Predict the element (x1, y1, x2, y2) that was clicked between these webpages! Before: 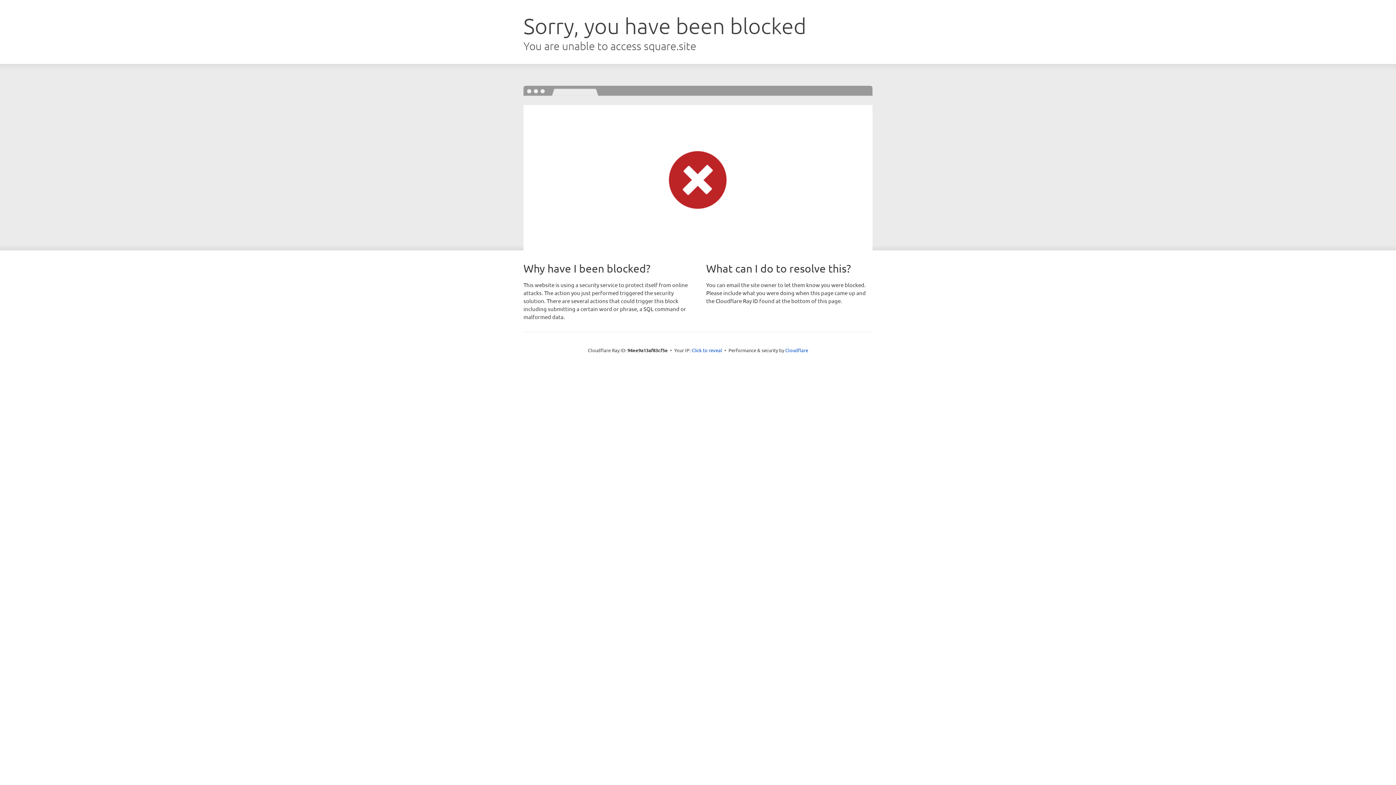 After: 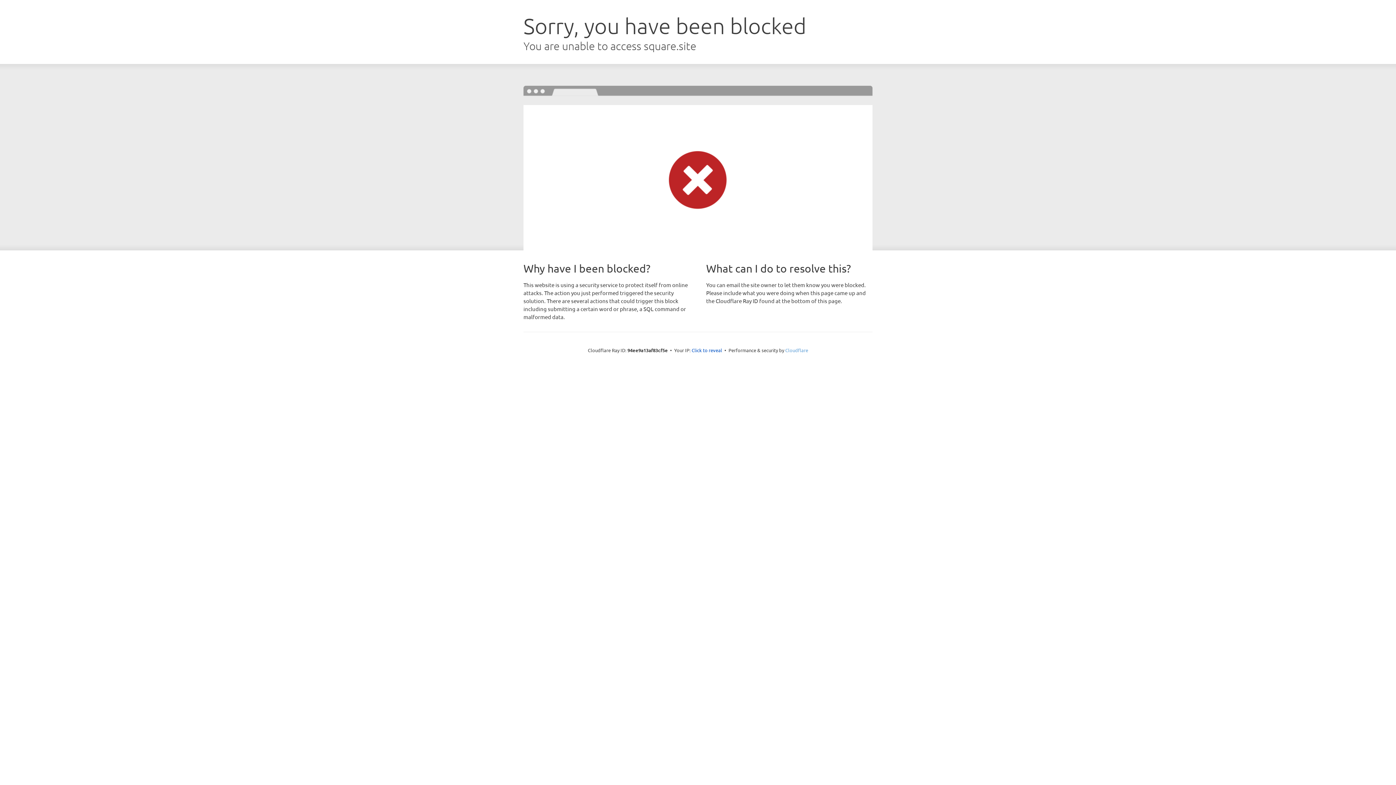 Action: label: Cloudflare bbox: (785, 347, 808, 353)